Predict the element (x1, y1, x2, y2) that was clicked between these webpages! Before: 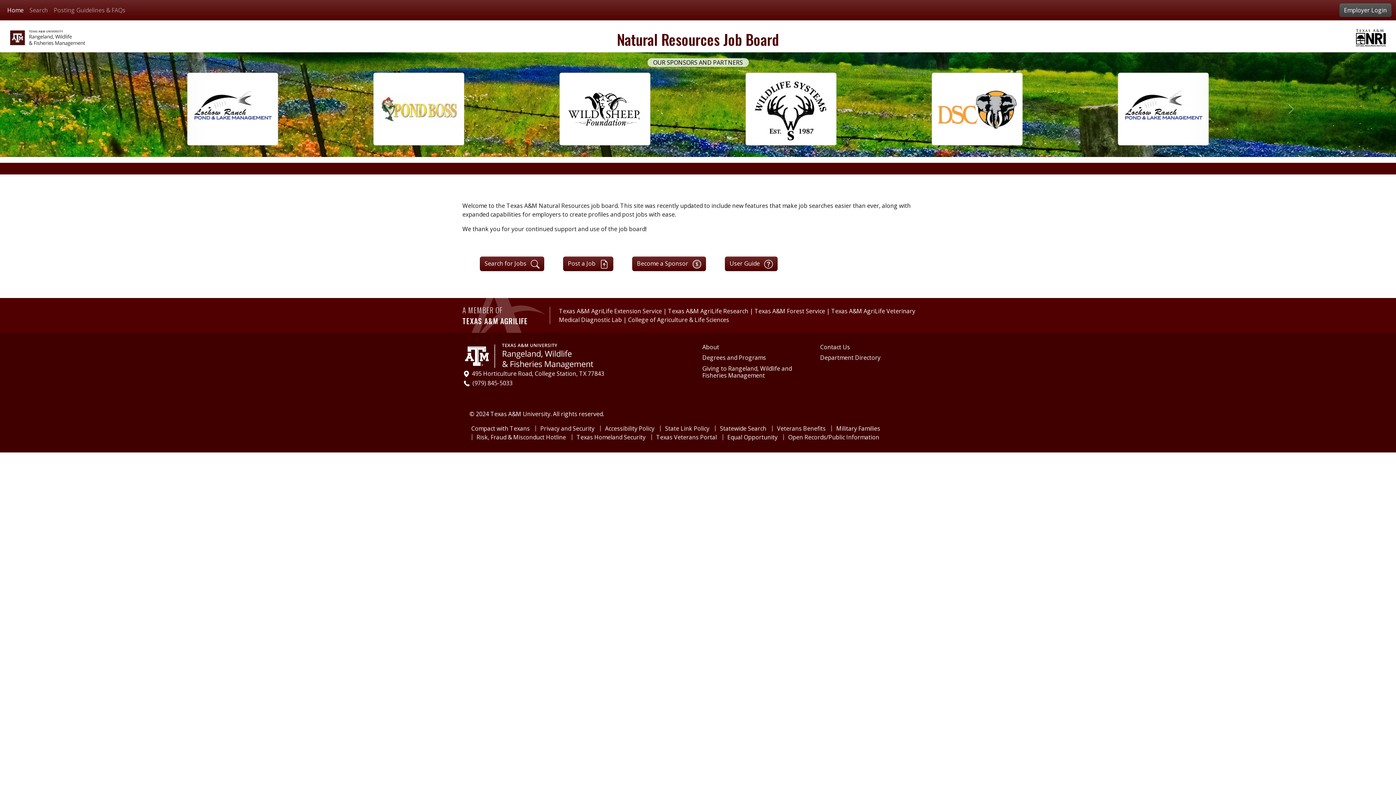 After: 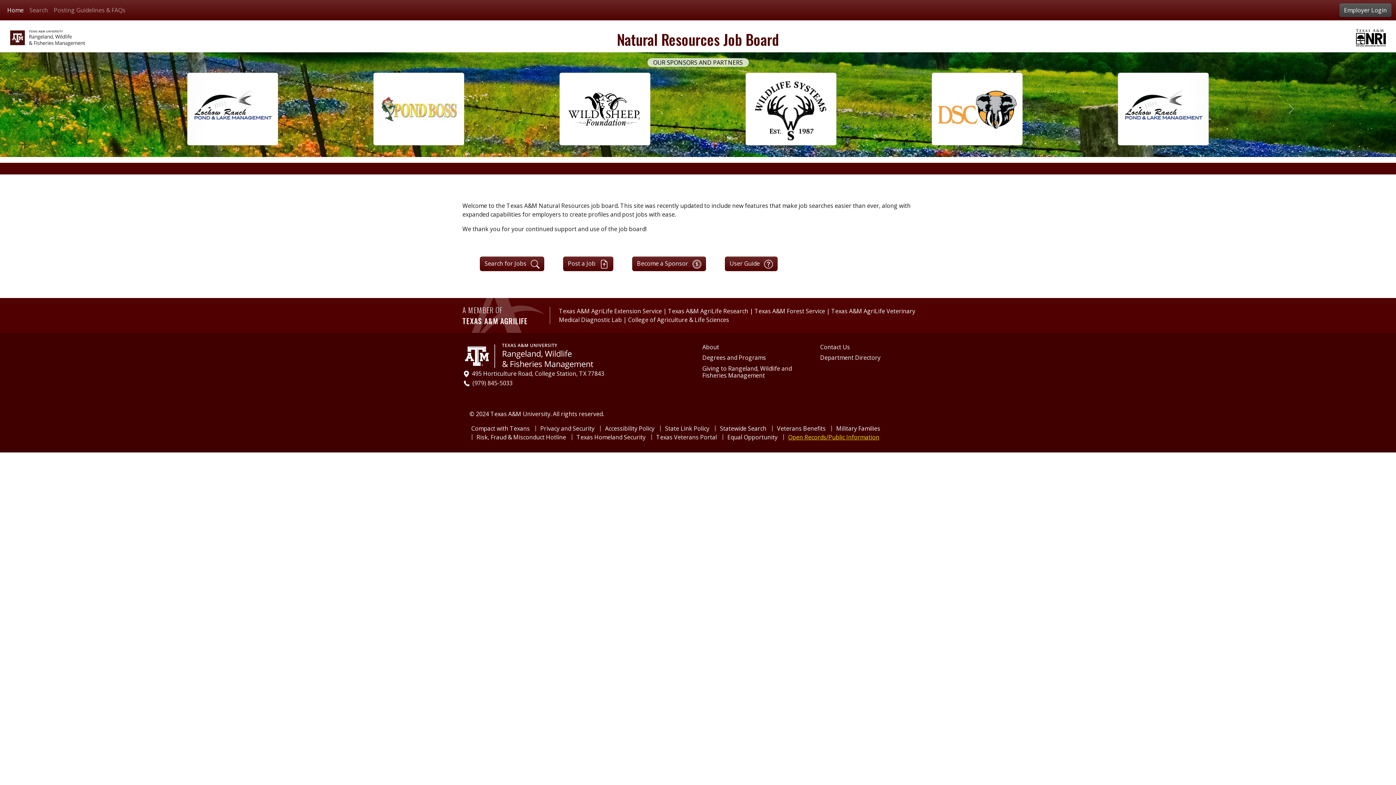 Action: label: Open Records/Public Information bbox: (788, 434, 879, 440)